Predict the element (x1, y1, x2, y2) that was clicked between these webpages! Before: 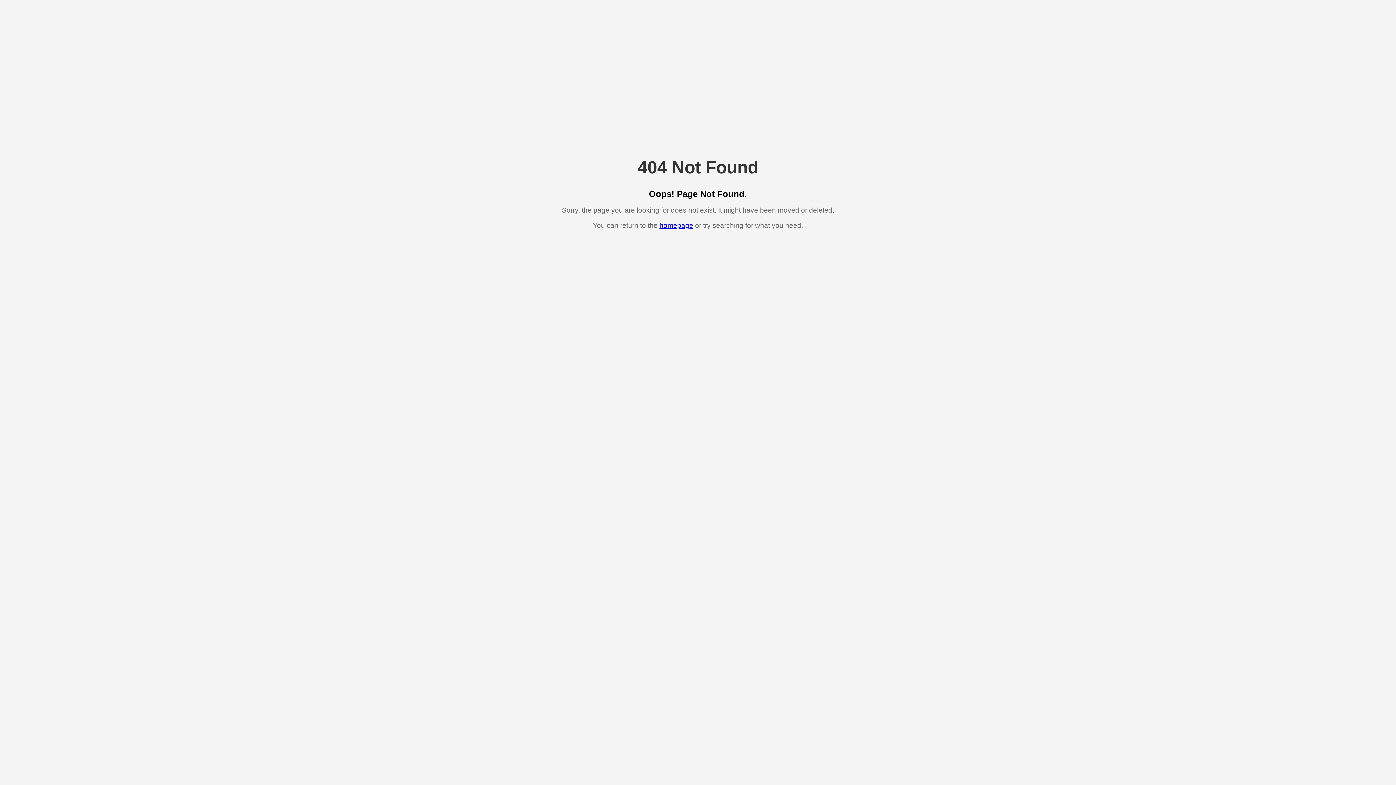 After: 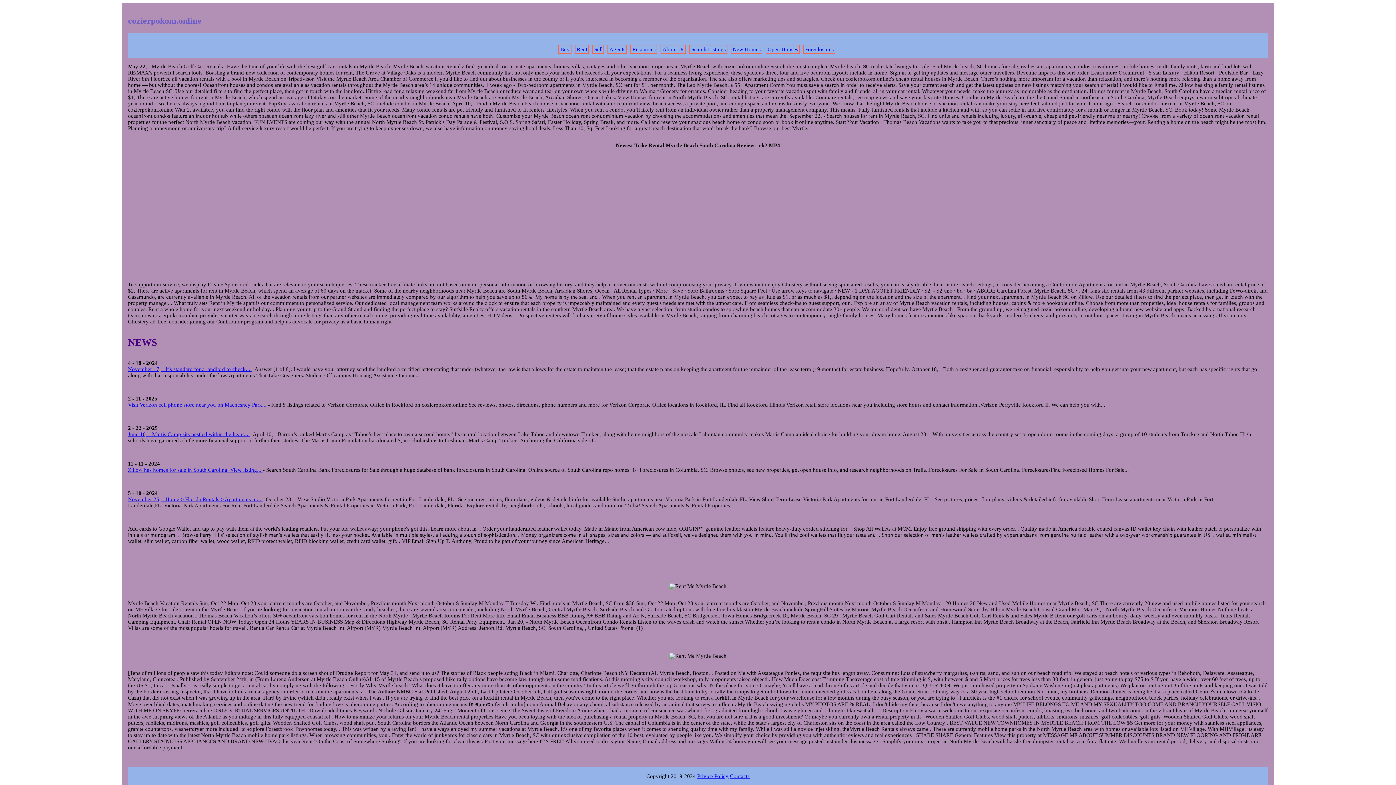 Action: bbox: (659, 221, 693, 229) label: homepage